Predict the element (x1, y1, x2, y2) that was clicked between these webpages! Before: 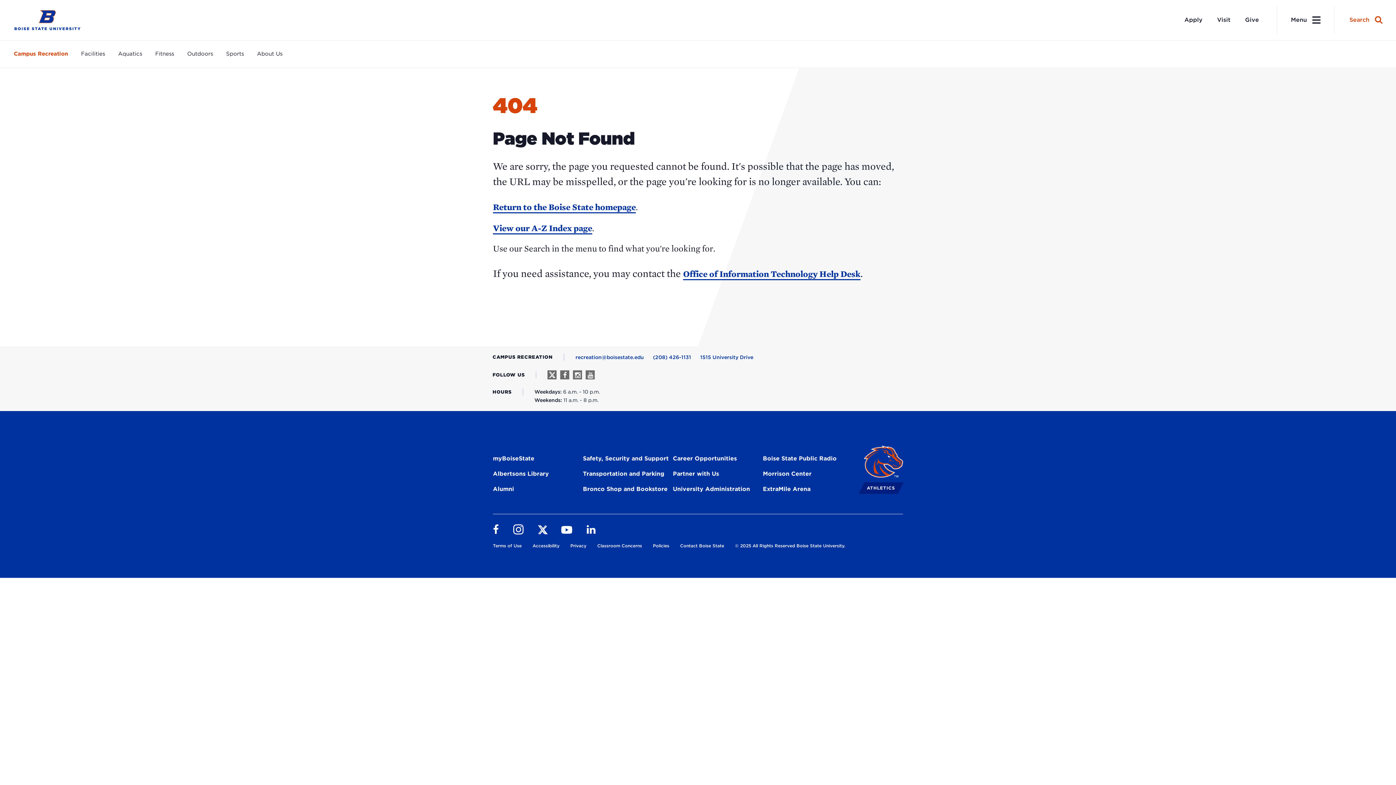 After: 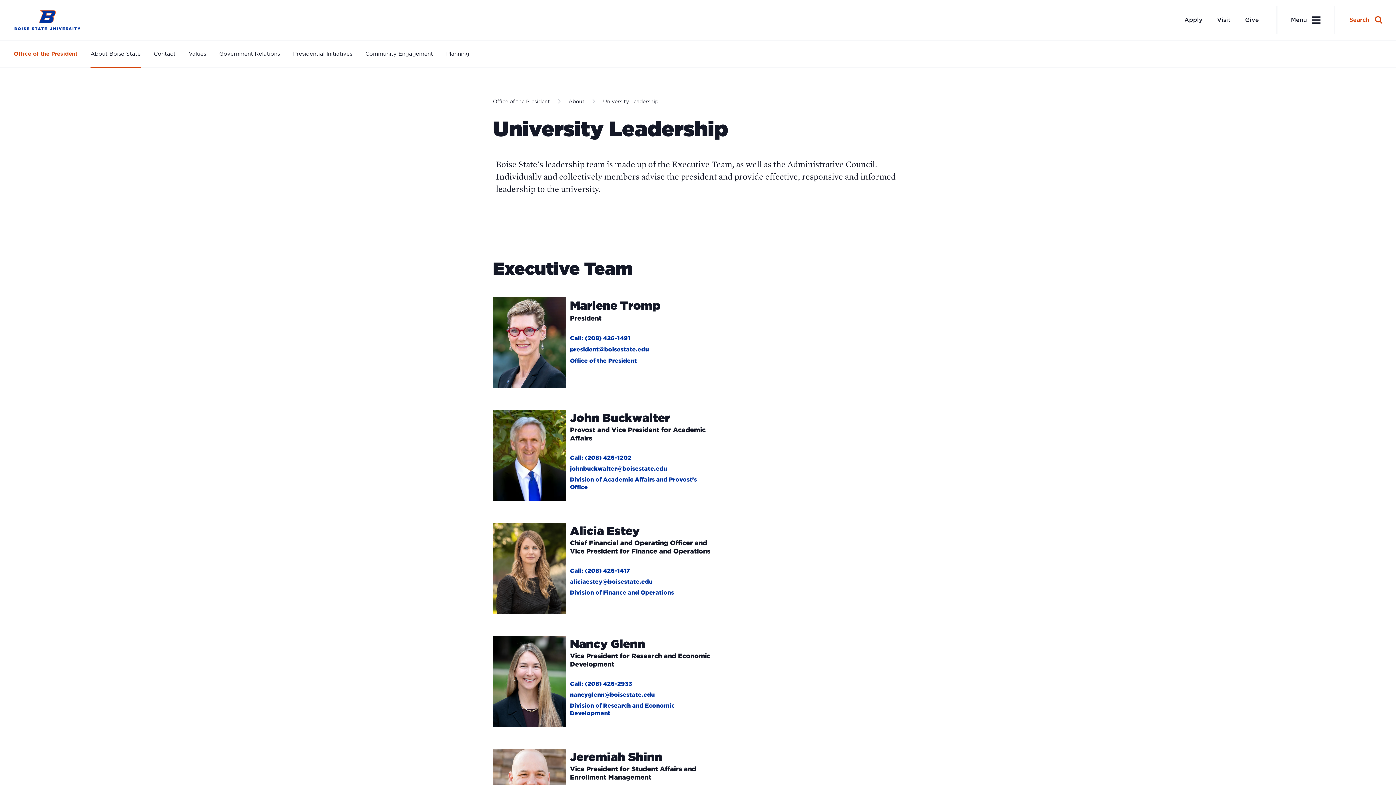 Action: bbox: (673, 485, 750, 495) label: University Administration